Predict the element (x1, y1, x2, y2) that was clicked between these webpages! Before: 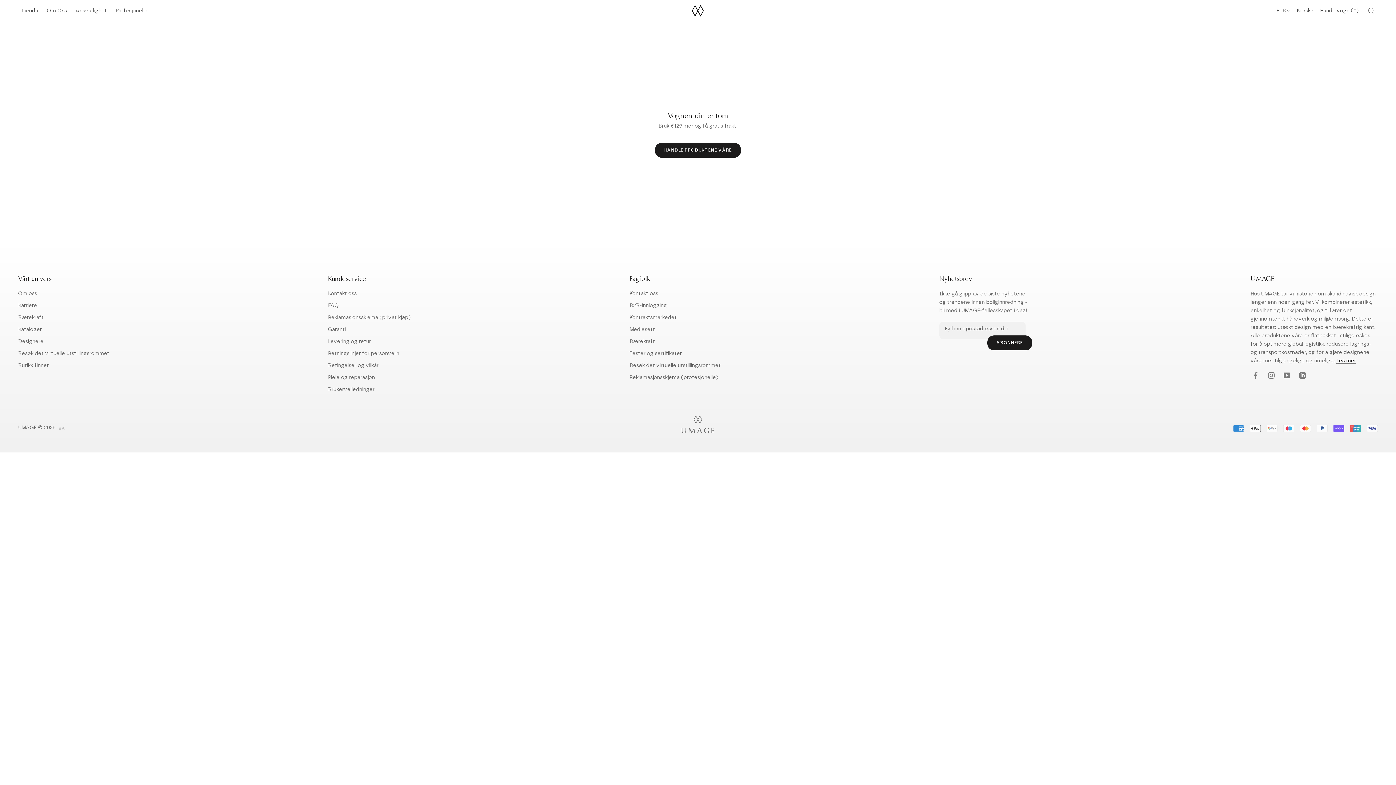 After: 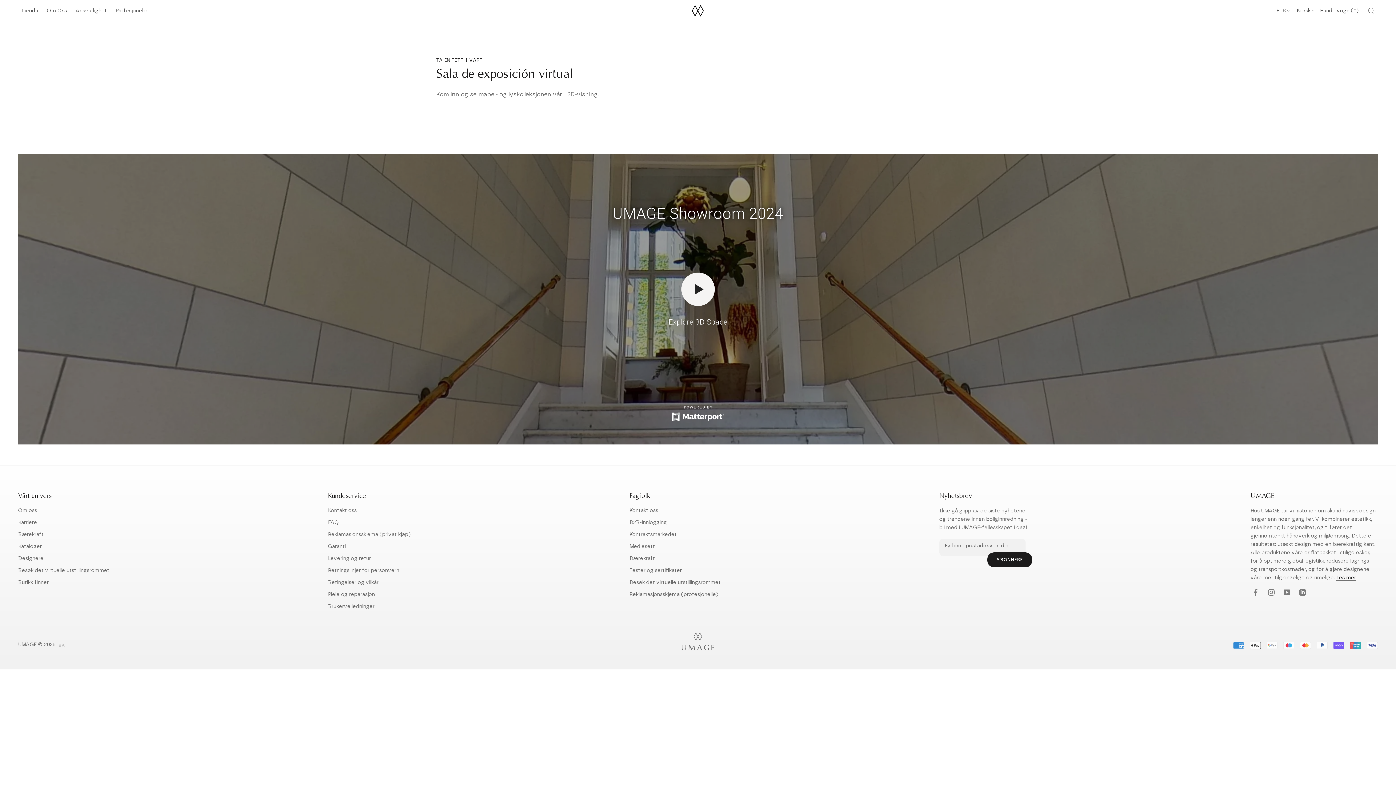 Action: bbox: (629, 362, 720, 369) label: Besøk det virtuelle utstillingsrommet